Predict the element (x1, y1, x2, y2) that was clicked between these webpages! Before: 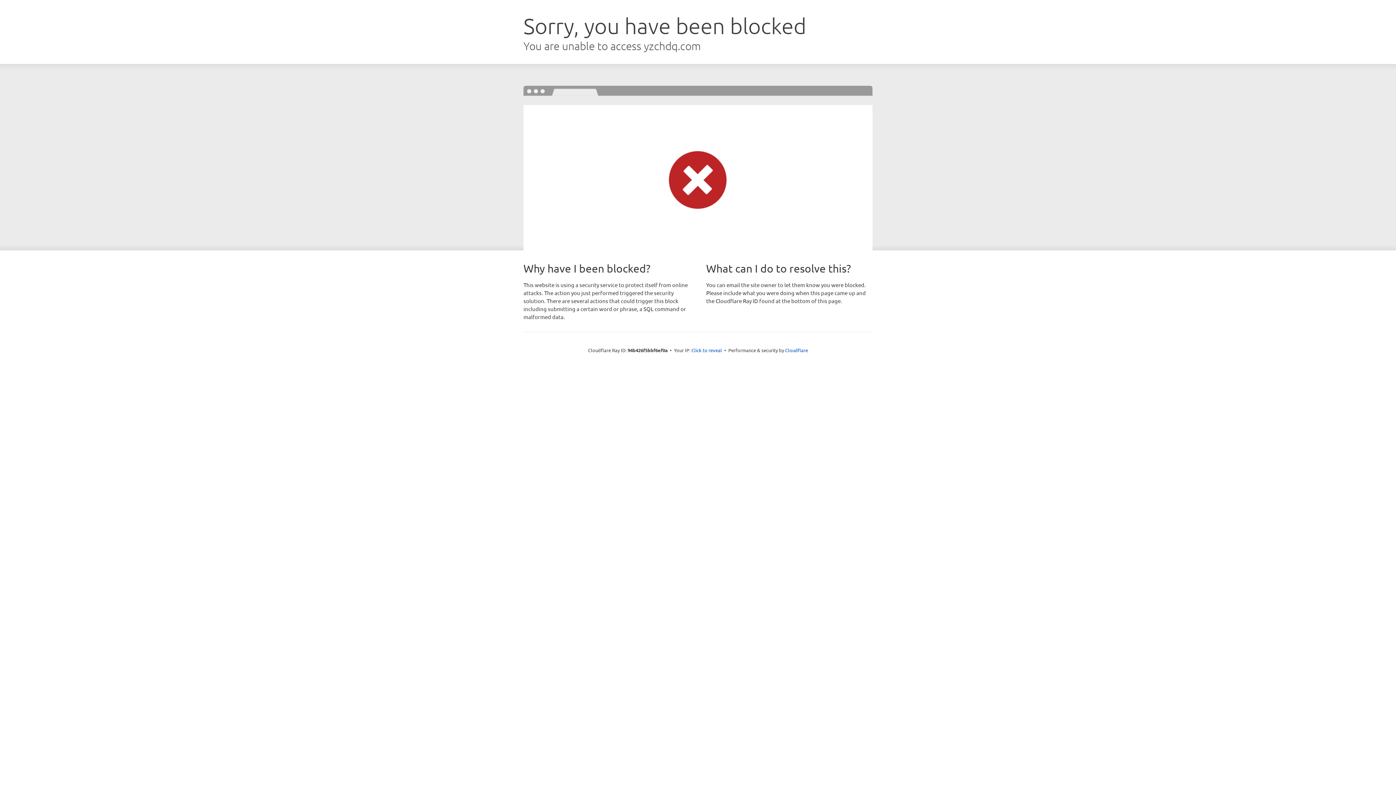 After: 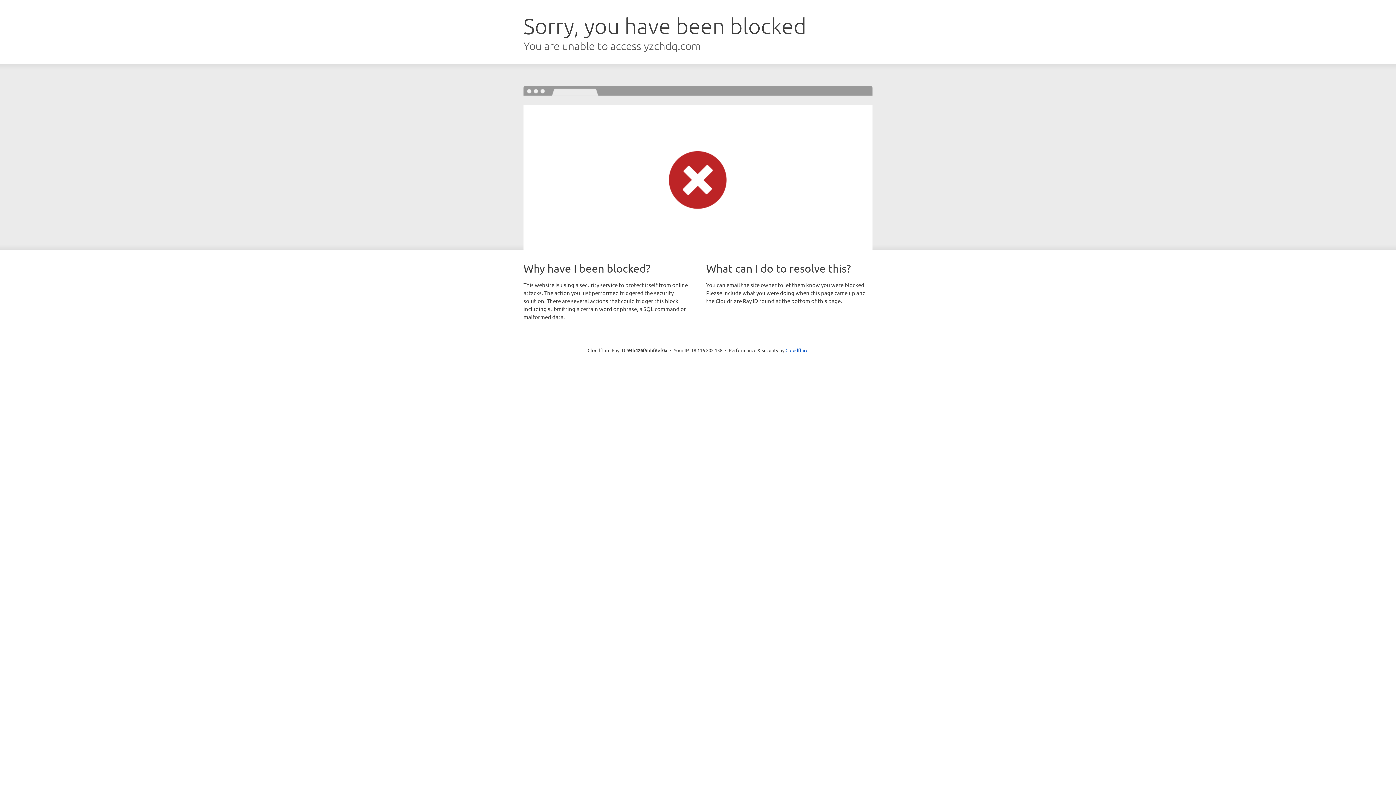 Action: bbox: (691, 346, 722, 353) label: Click to reveal